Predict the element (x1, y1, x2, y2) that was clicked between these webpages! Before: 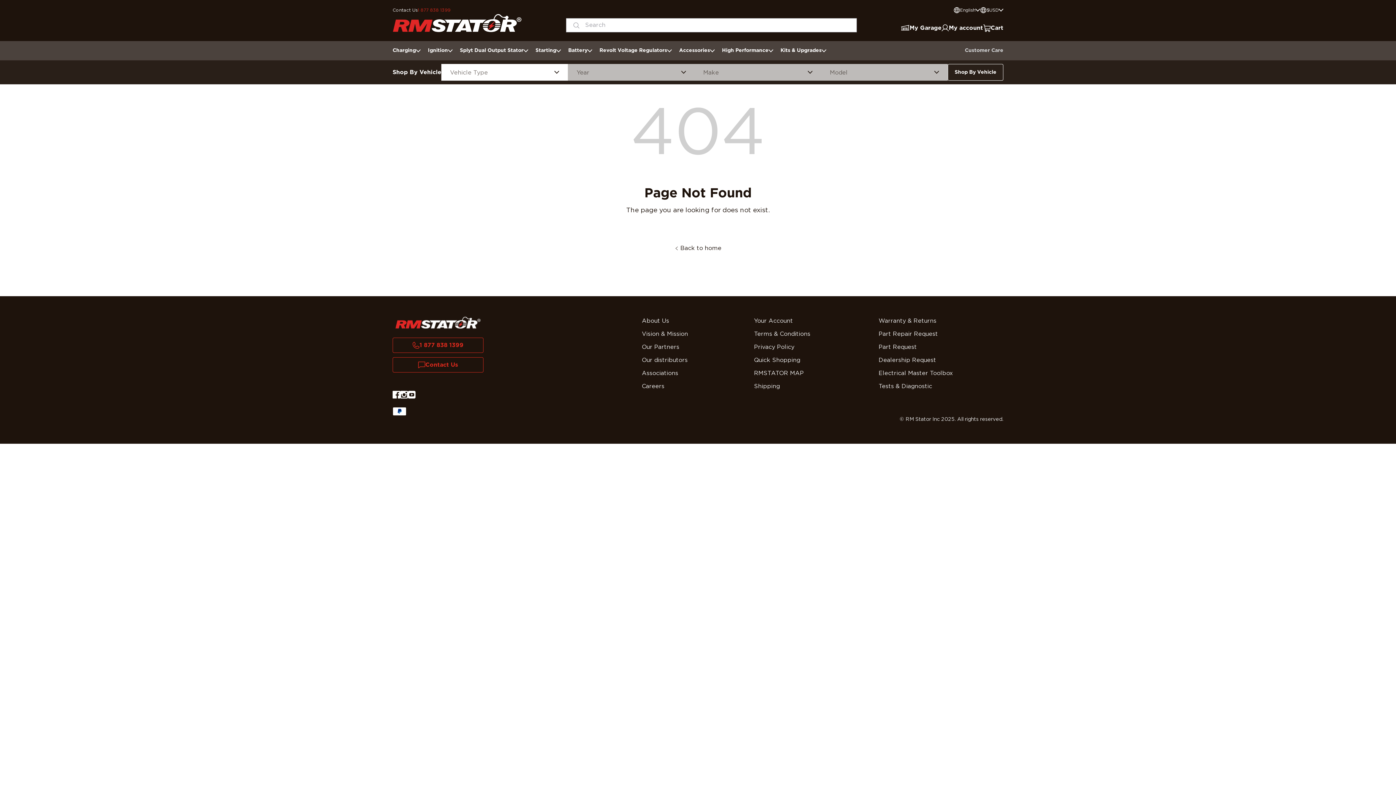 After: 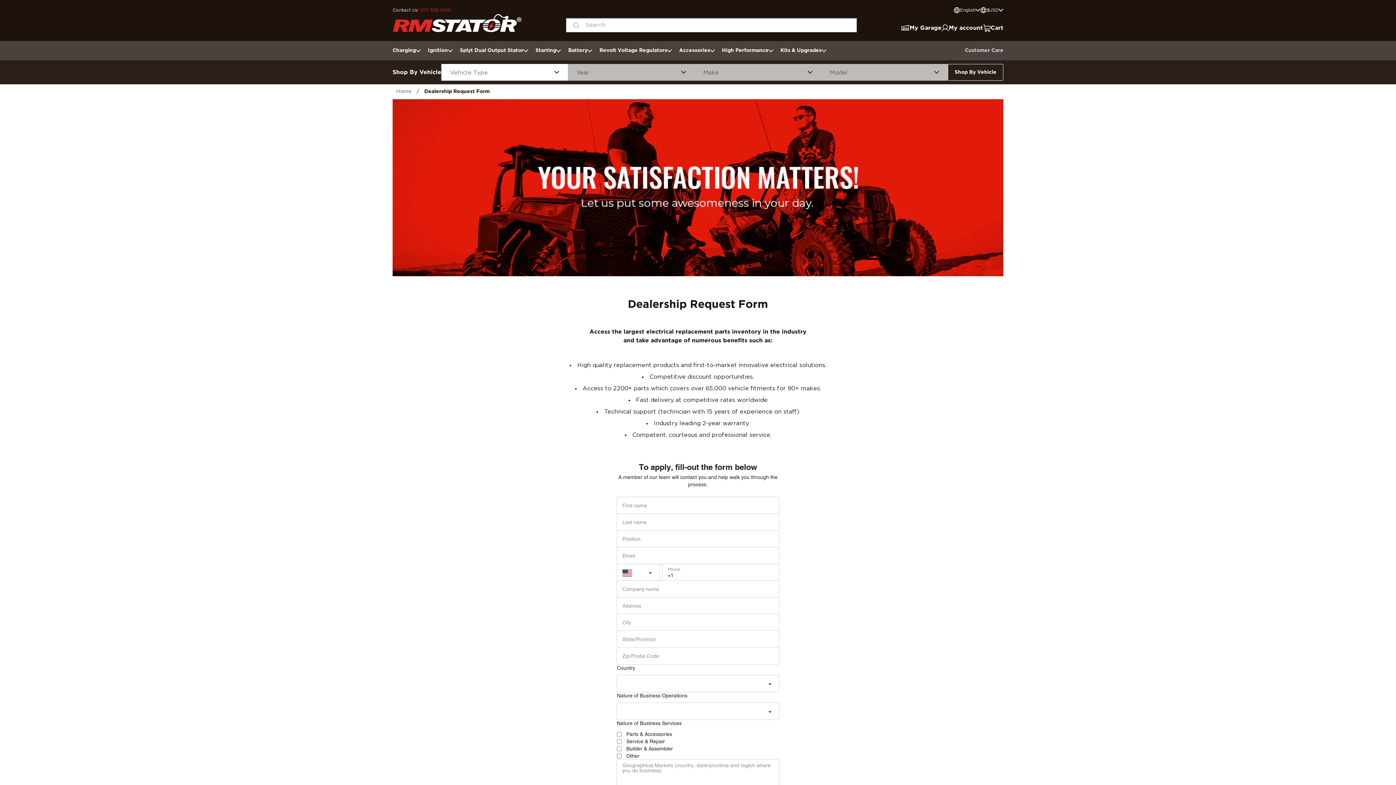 Action: label: Dealership Request bbox: (878, 356, 991, 364)